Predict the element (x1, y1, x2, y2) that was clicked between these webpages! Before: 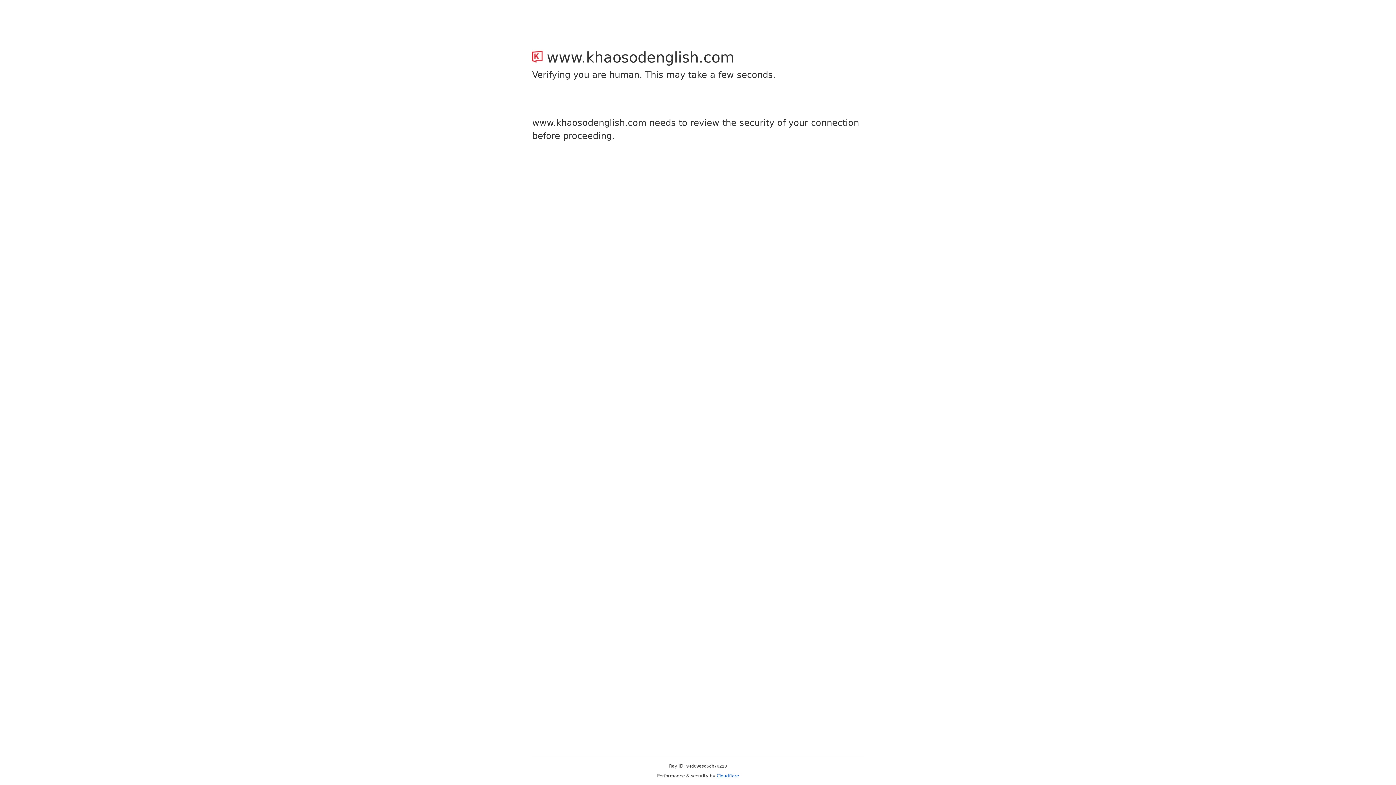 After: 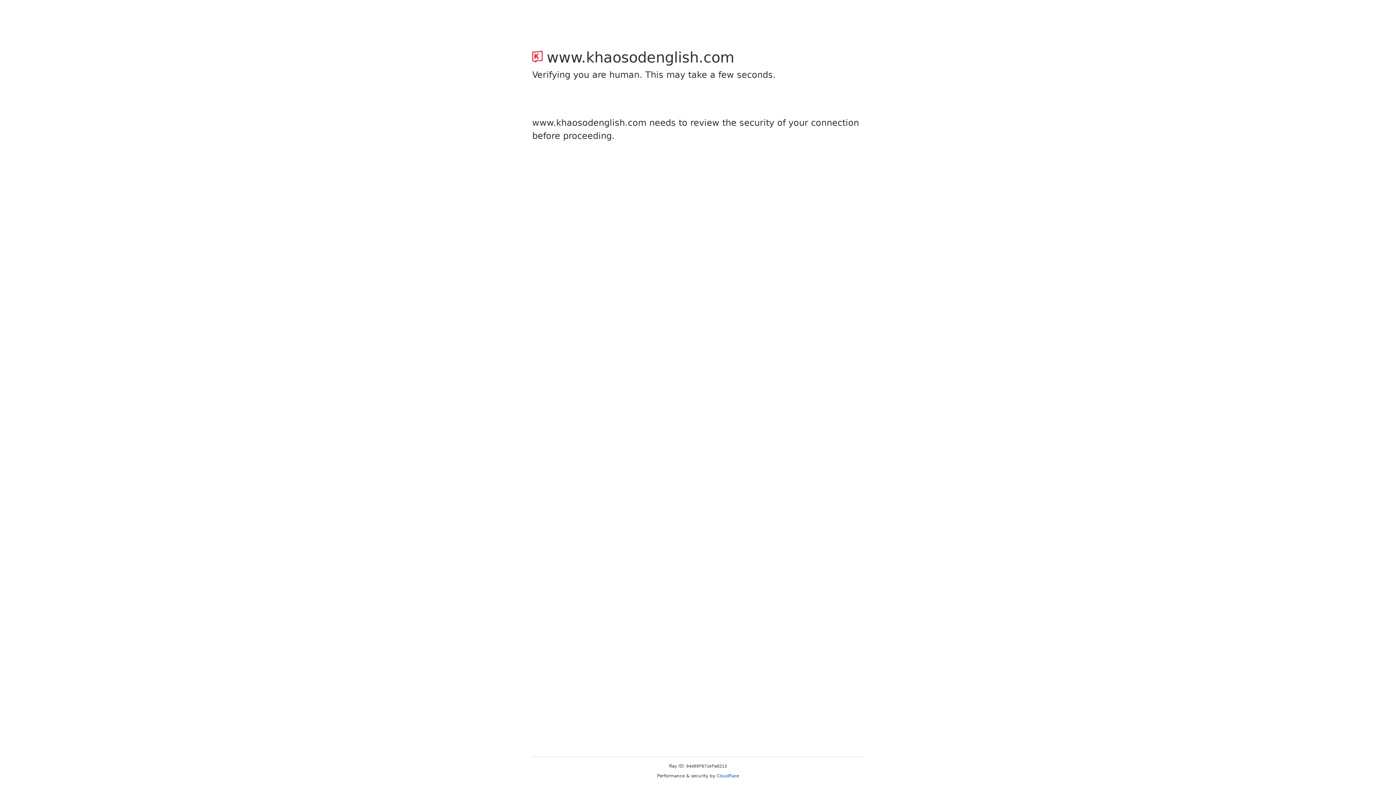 Action: label: Cloudflare bbox: (716, 773, 739, 778)